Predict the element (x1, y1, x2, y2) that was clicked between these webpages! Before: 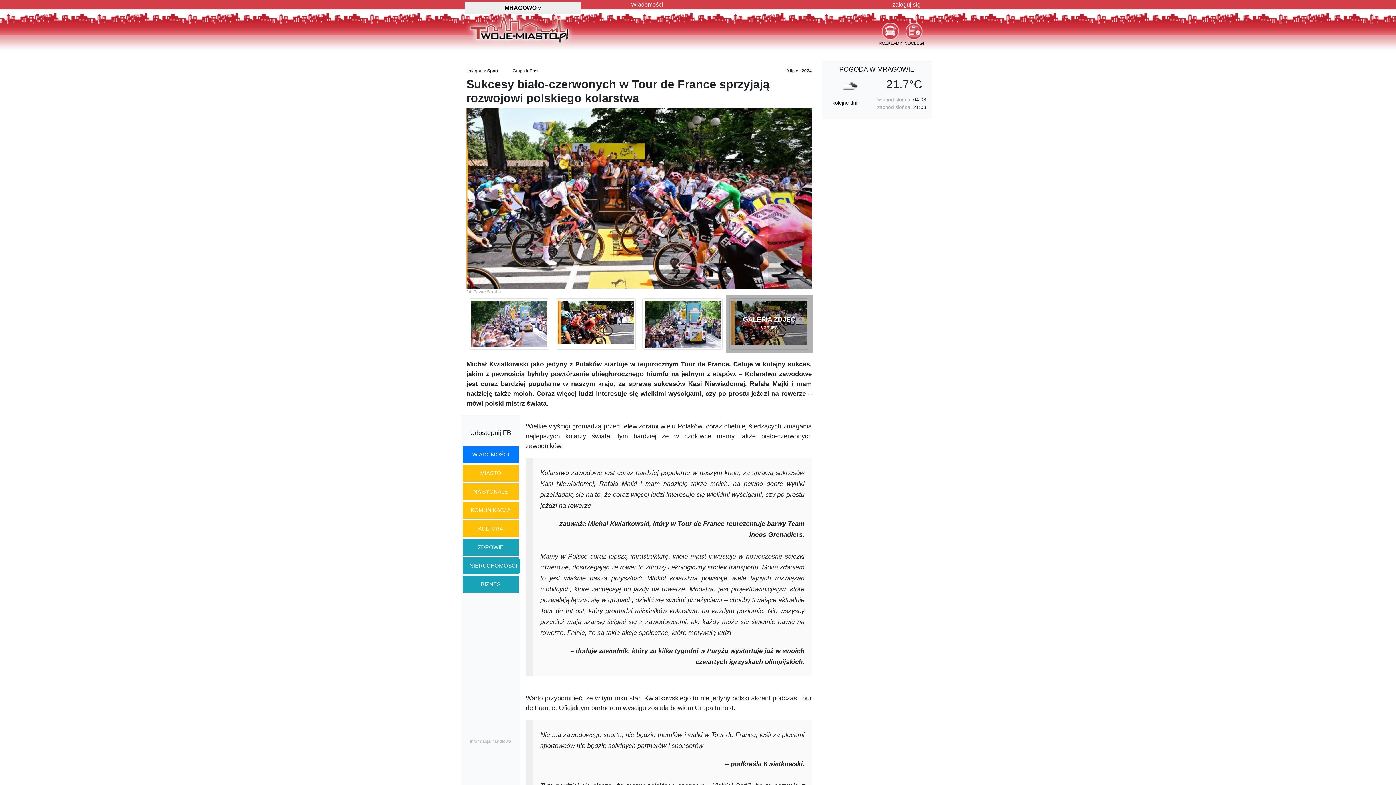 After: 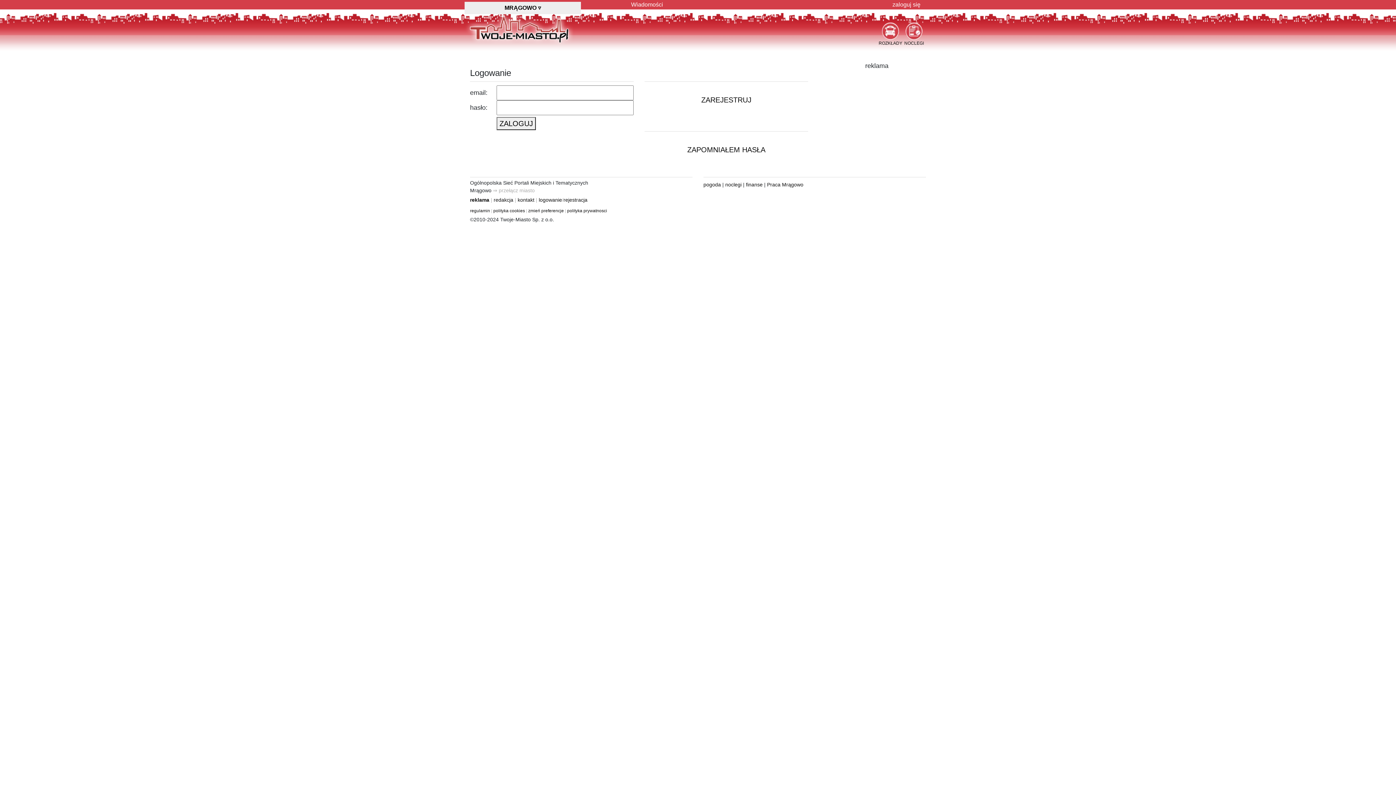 Action: label: zaloguj się bbox: (892, 1, 920, 7)